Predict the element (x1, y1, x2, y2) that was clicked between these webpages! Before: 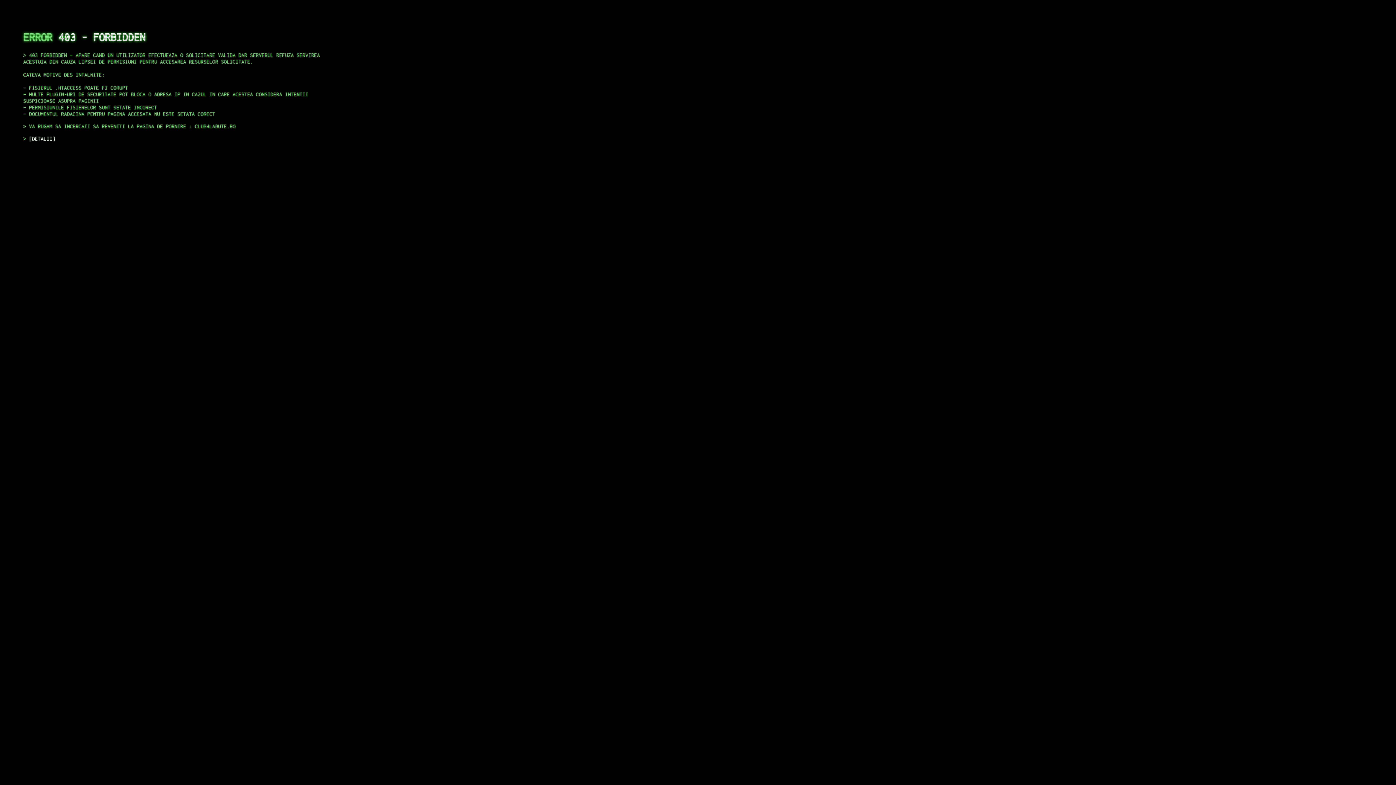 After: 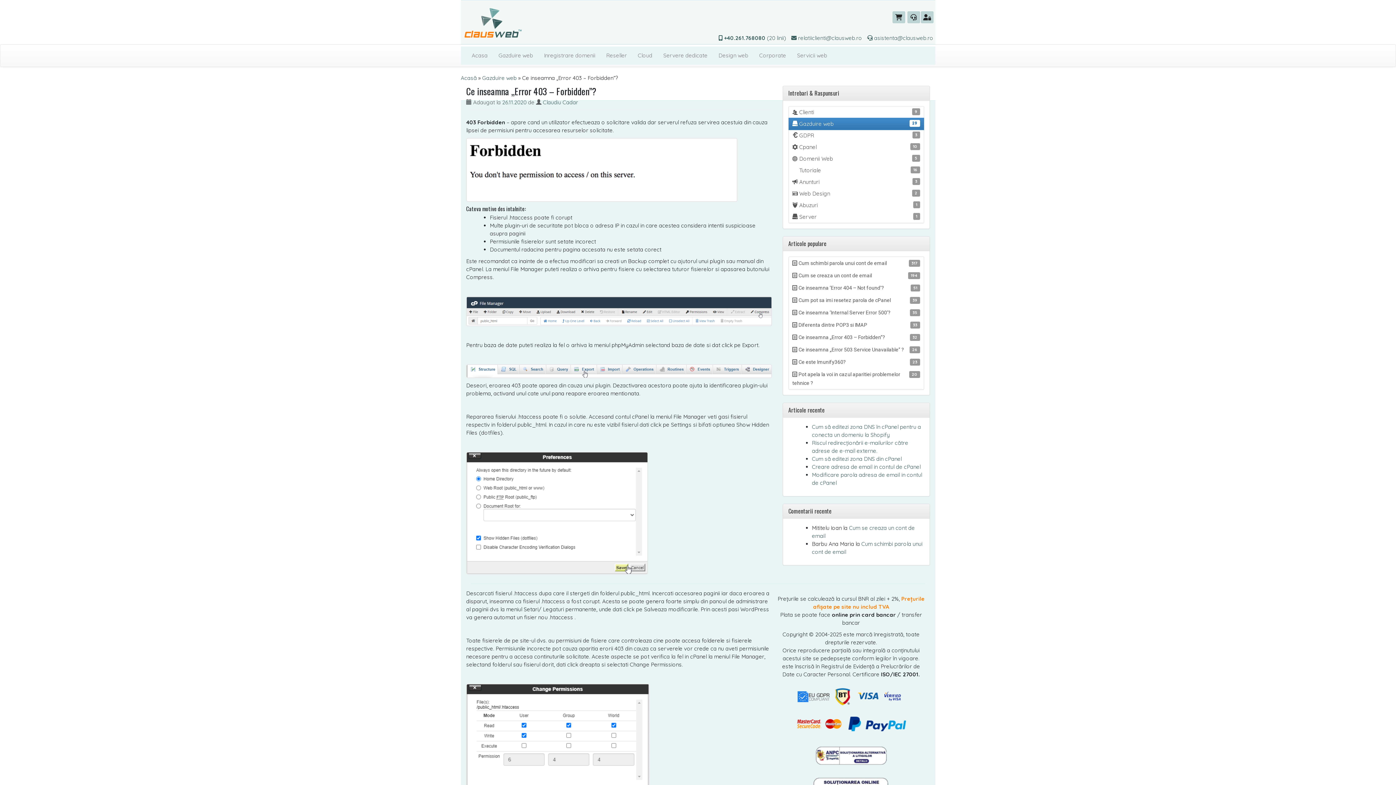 Action: label: DETALII bbox: (29, 135, 55, 141)